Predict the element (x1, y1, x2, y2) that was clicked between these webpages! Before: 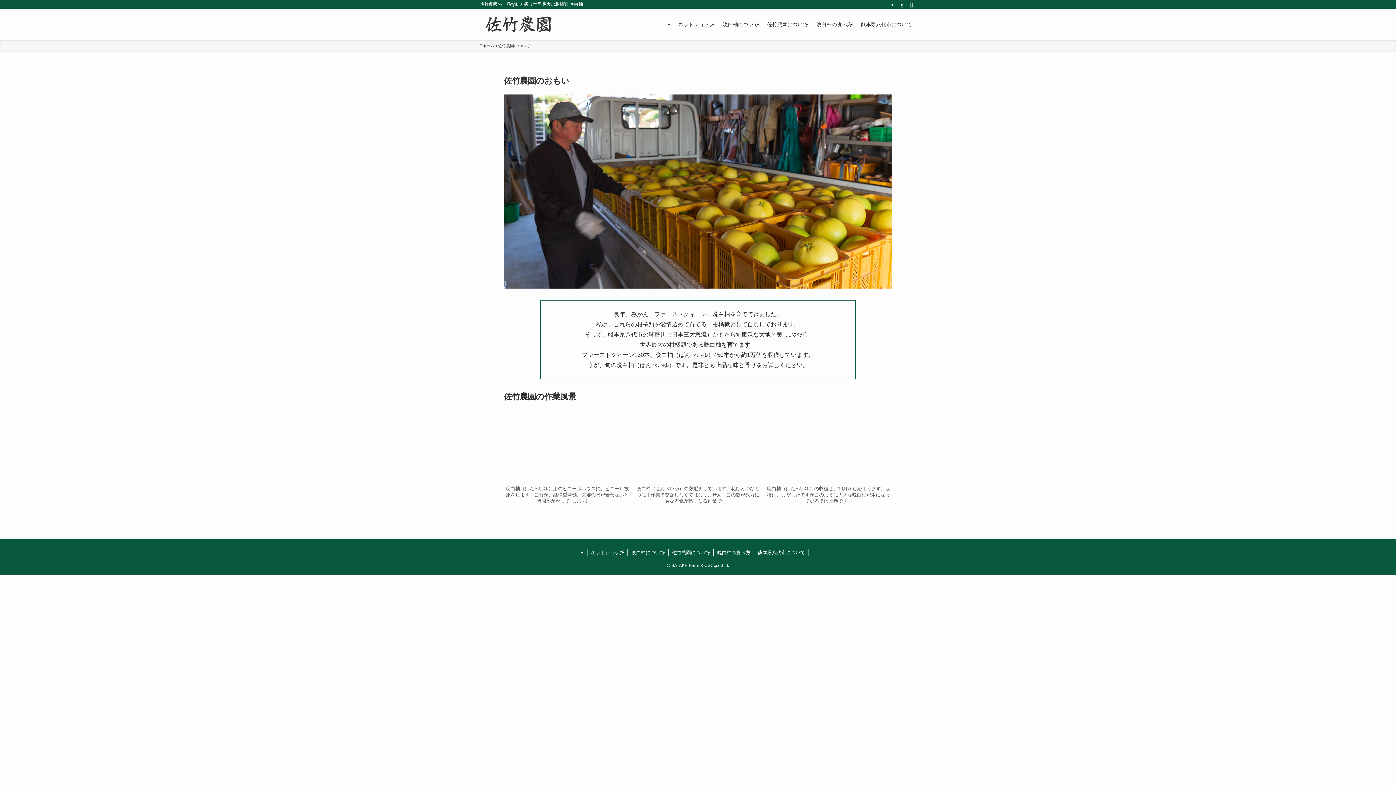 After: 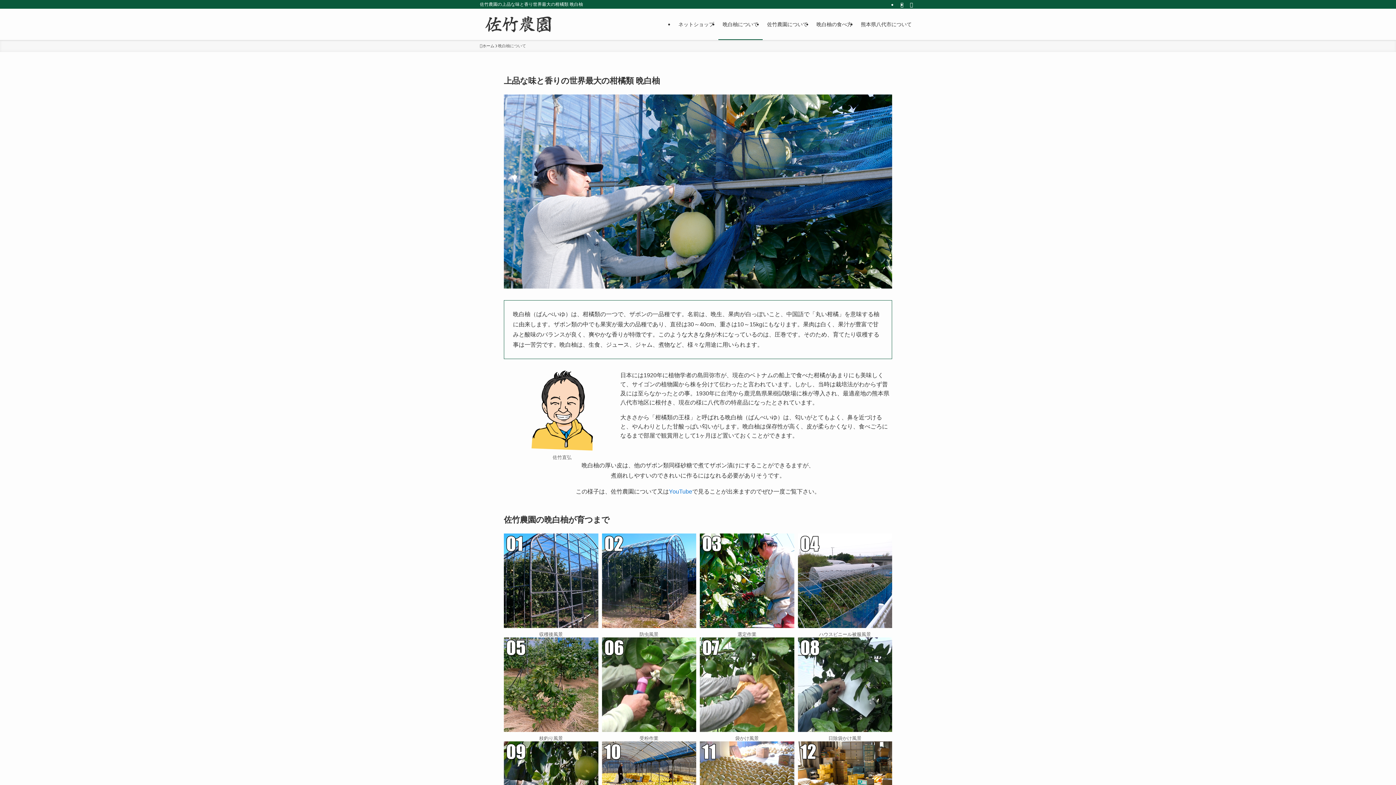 Action: bbox: (718, 8, 762, 40) label: 晩白柚について